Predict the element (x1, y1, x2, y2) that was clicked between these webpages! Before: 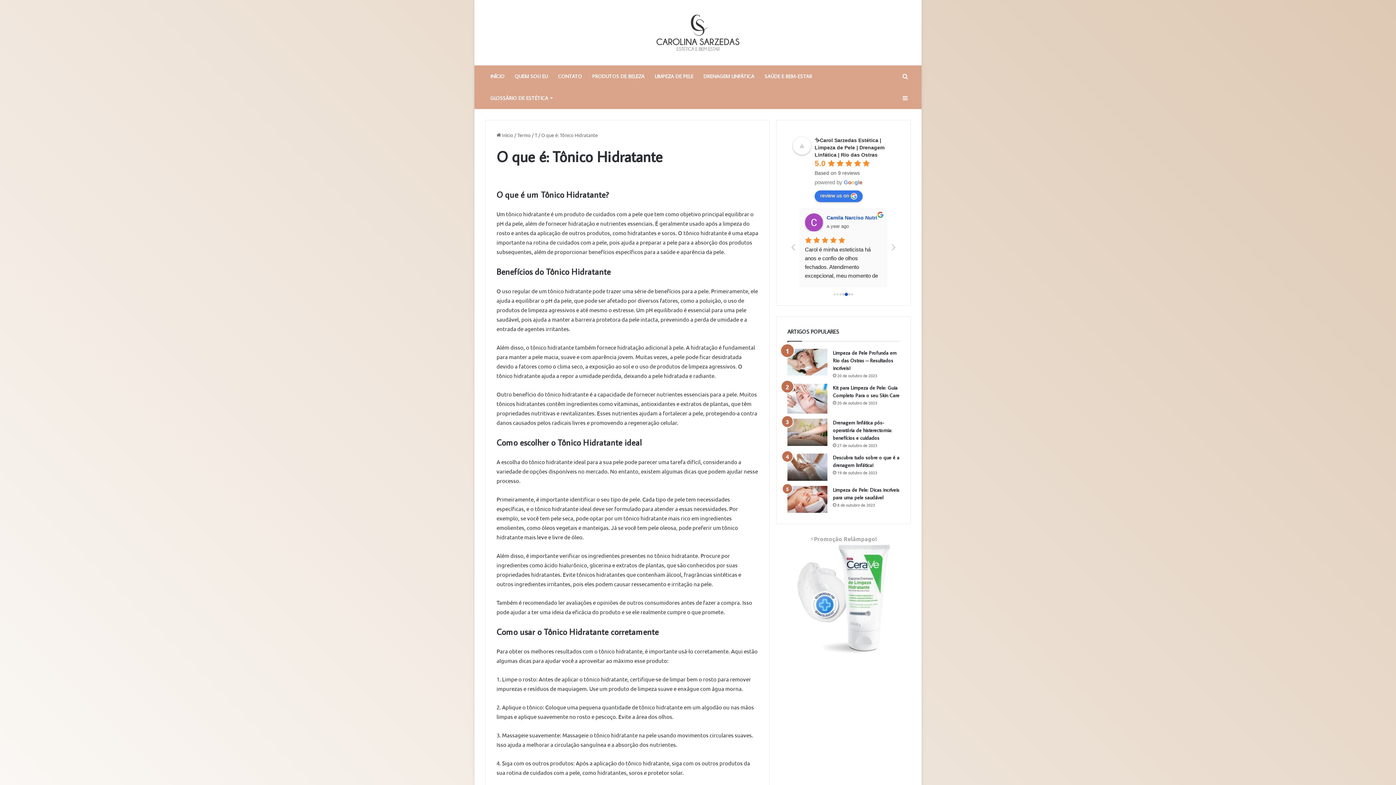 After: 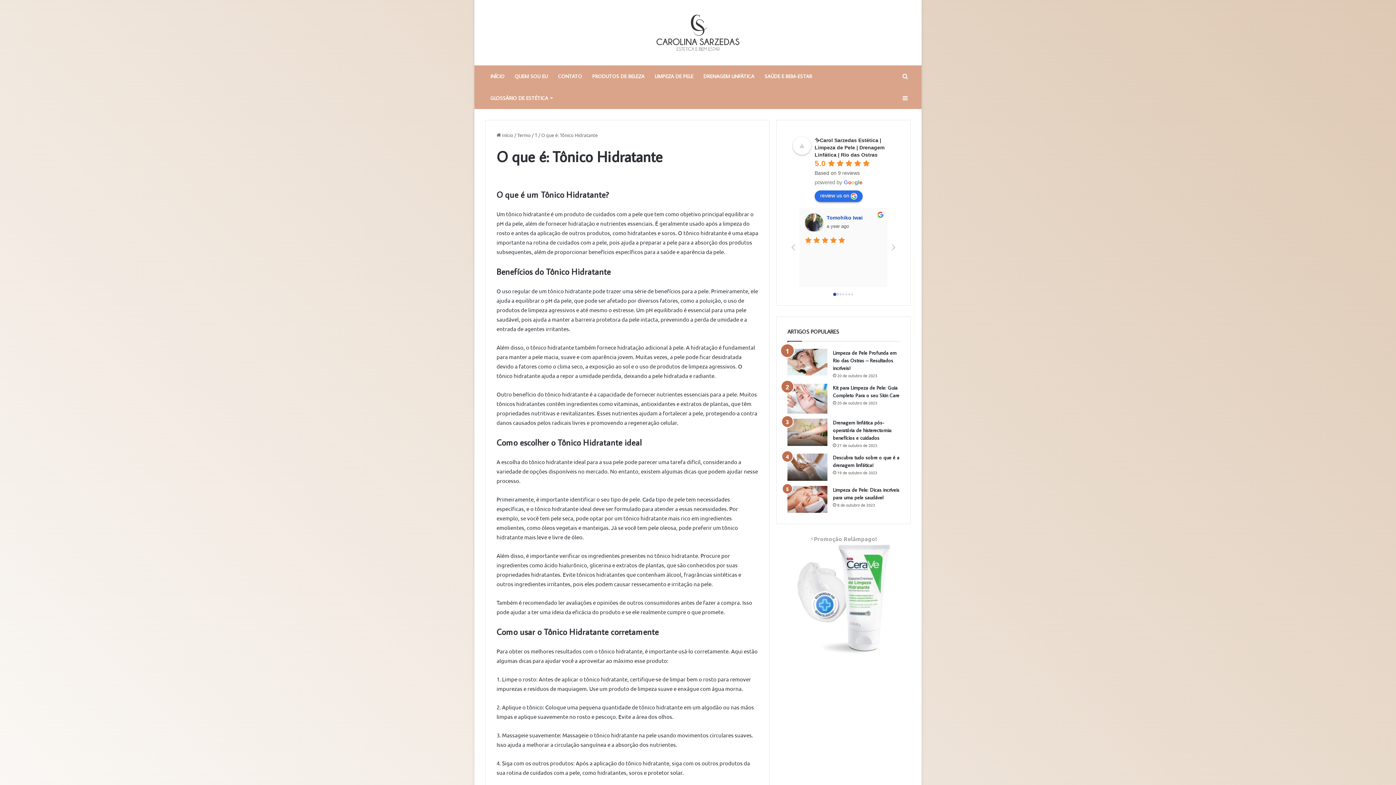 Action: bbox: (814, 190, 862, 202) label: Write a review